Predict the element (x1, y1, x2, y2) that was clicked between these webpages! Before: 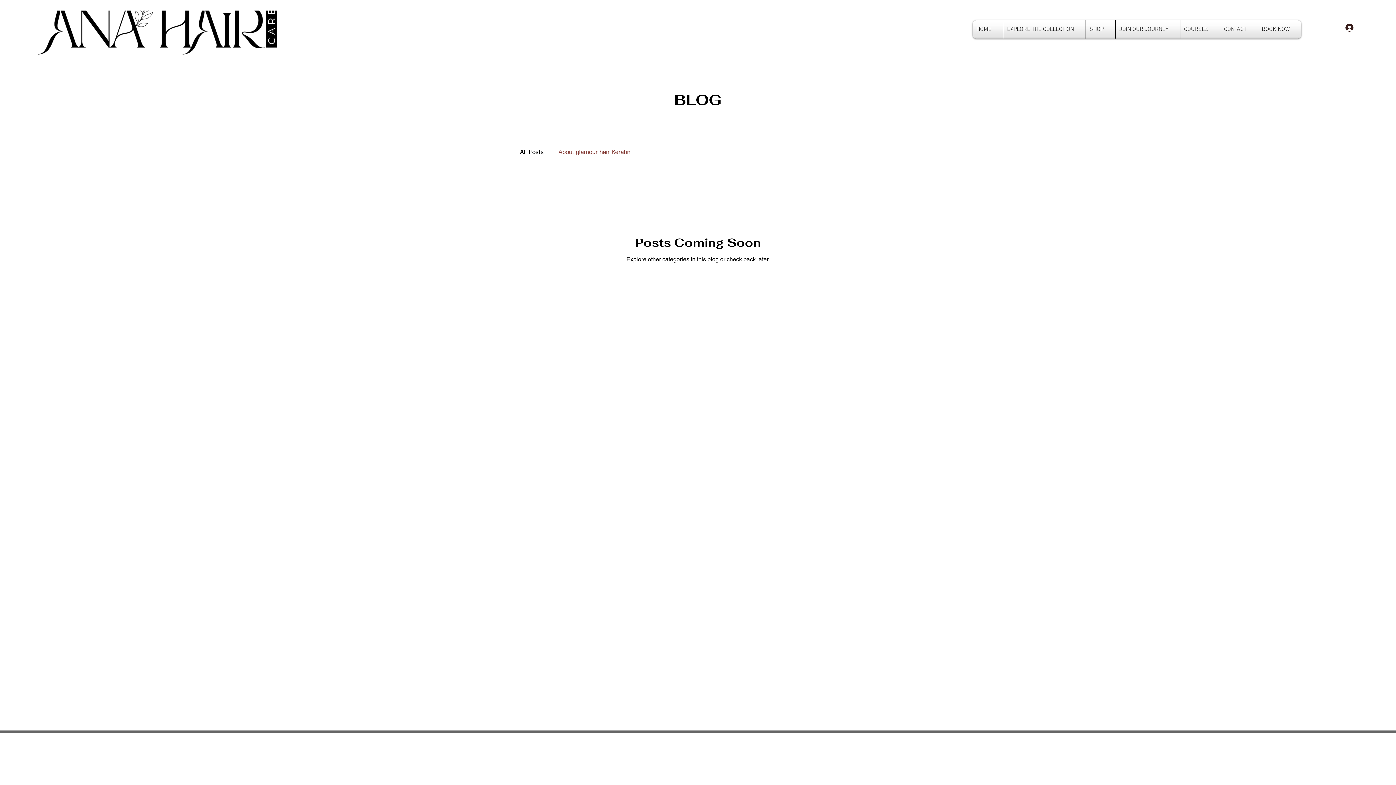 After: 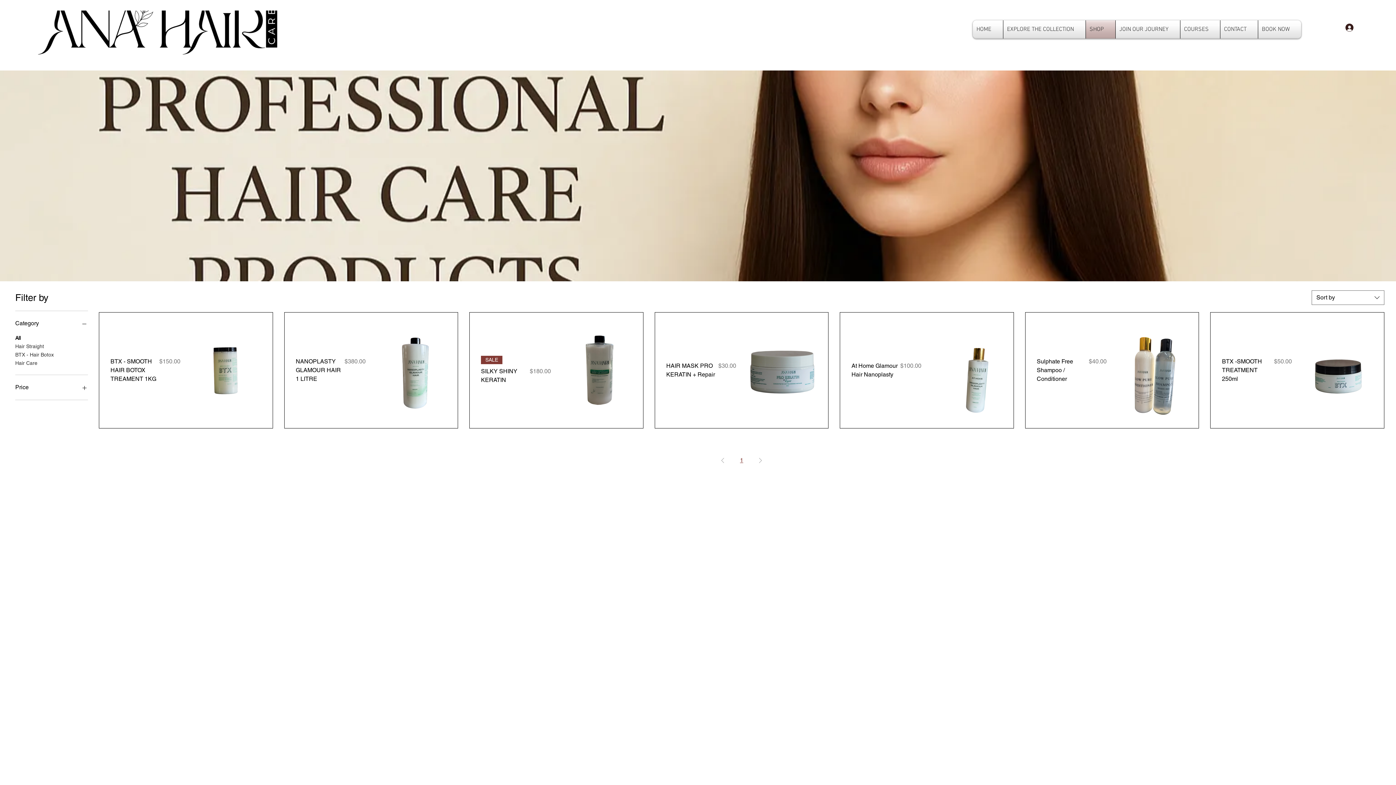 Action: label: SHOP bbox: (1086, 20, 1115, 38)